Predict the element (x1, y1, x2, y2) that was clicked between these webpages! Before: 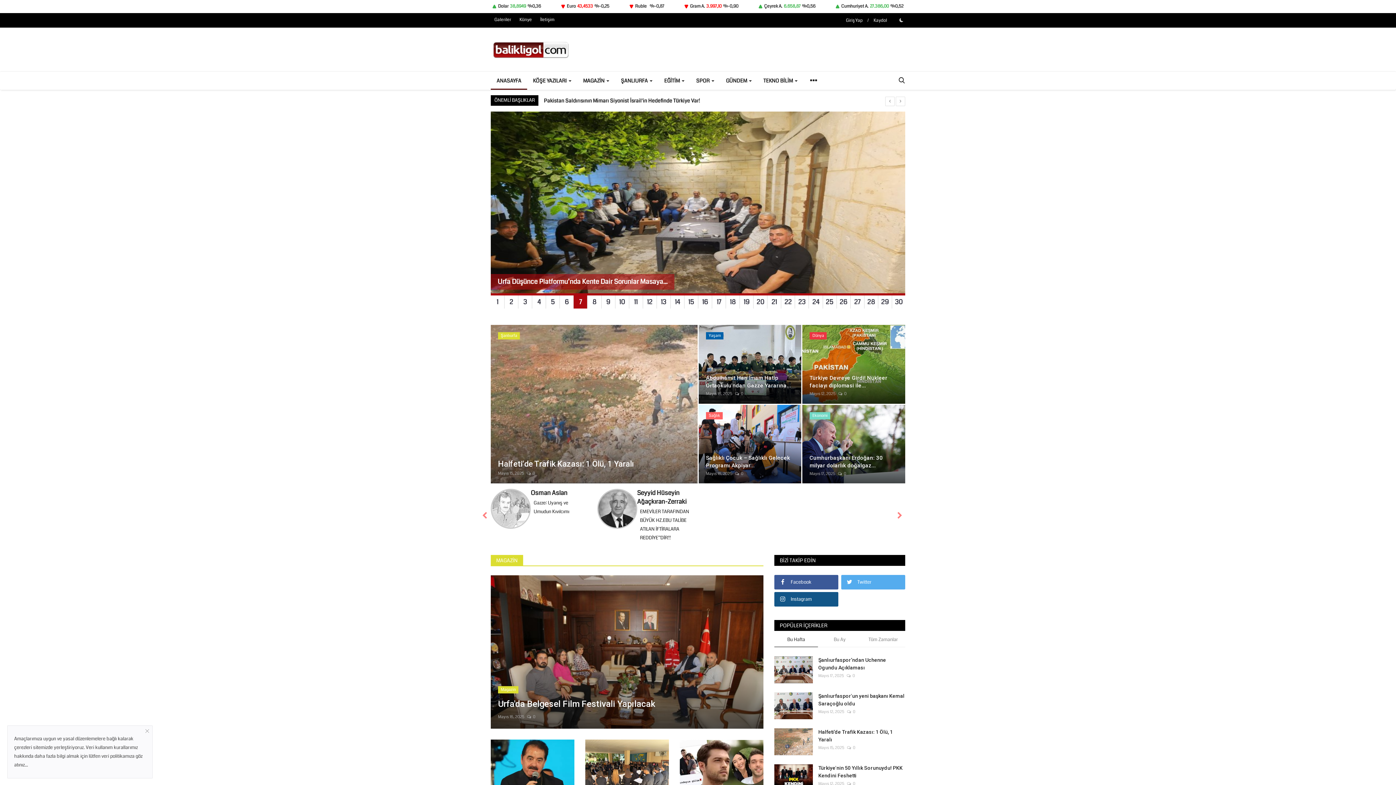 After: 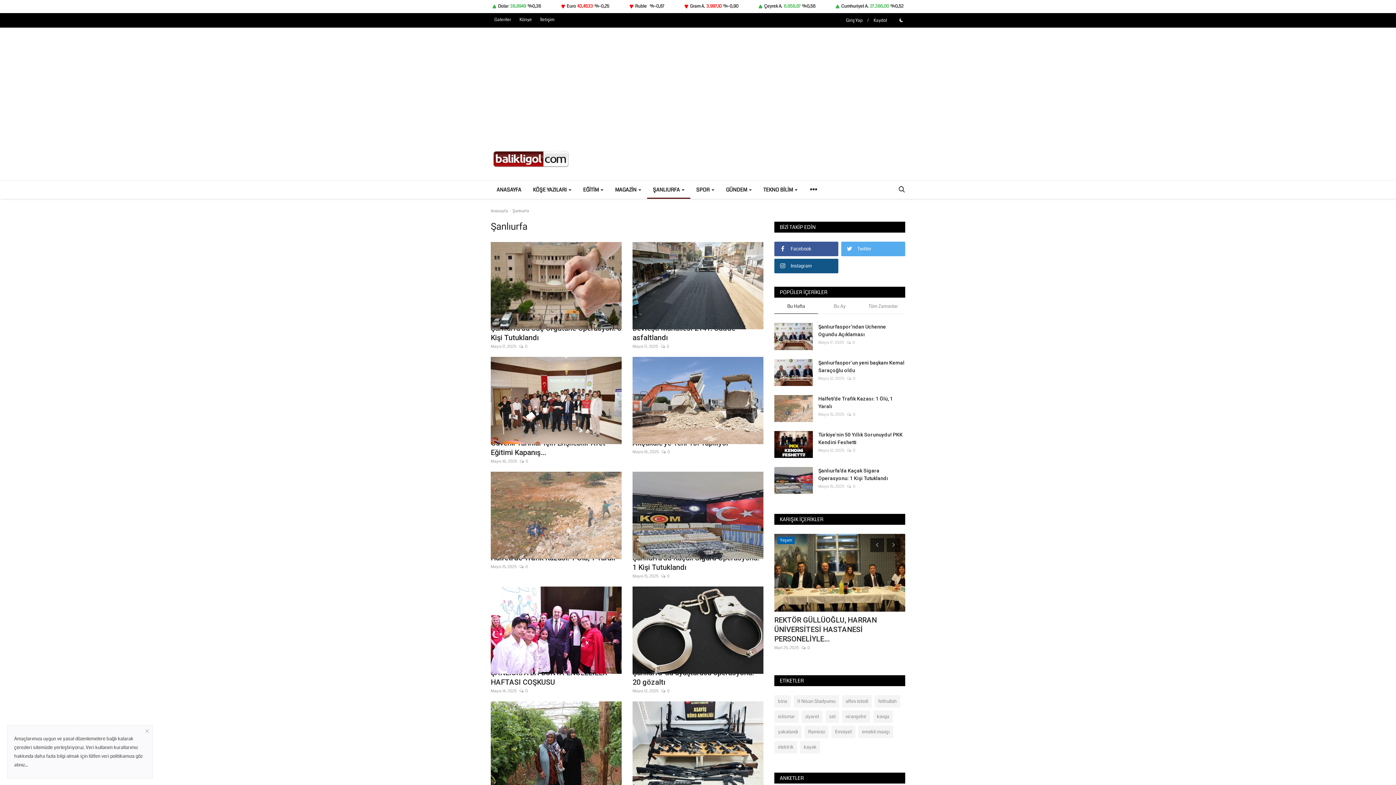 Action: bbox: (615, 71, 658, 89) label: ŞANLIURFA 